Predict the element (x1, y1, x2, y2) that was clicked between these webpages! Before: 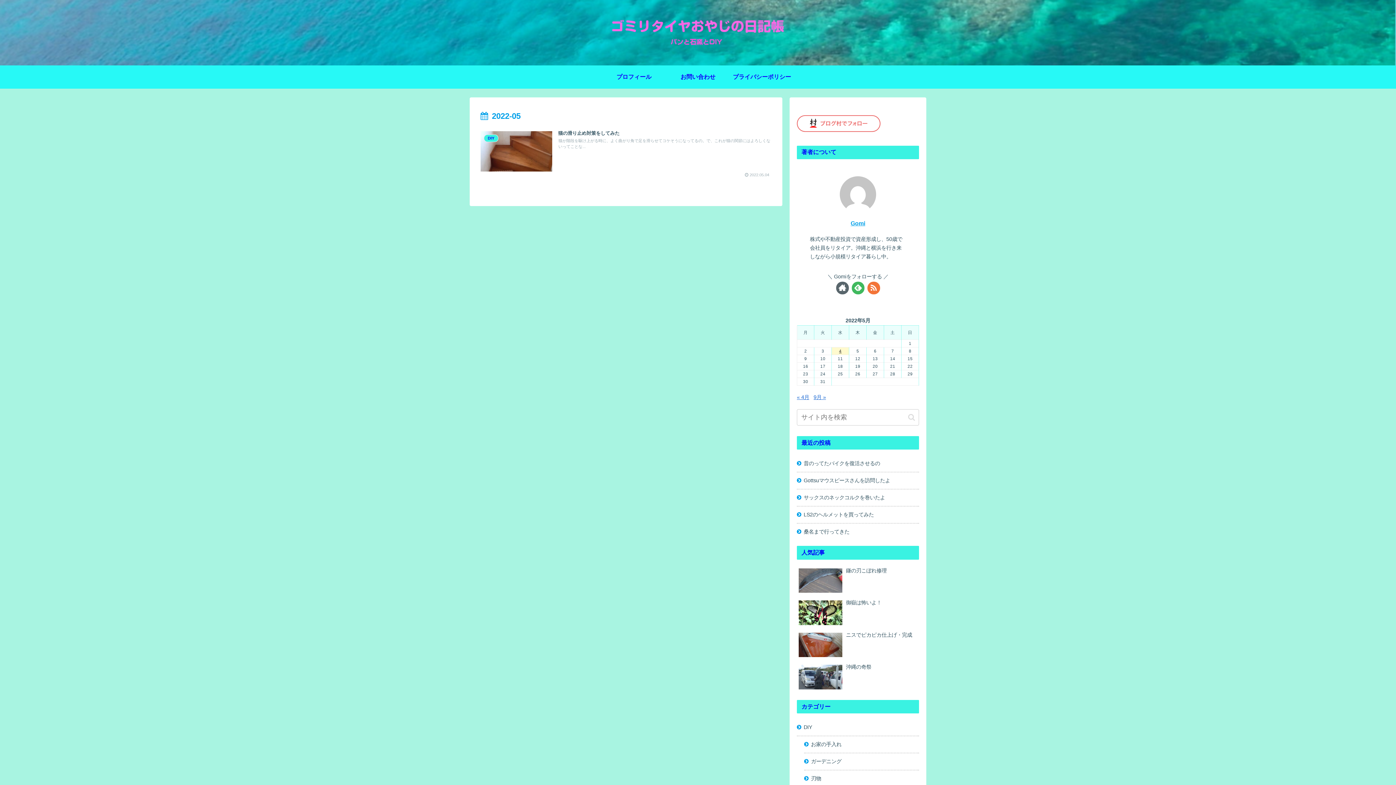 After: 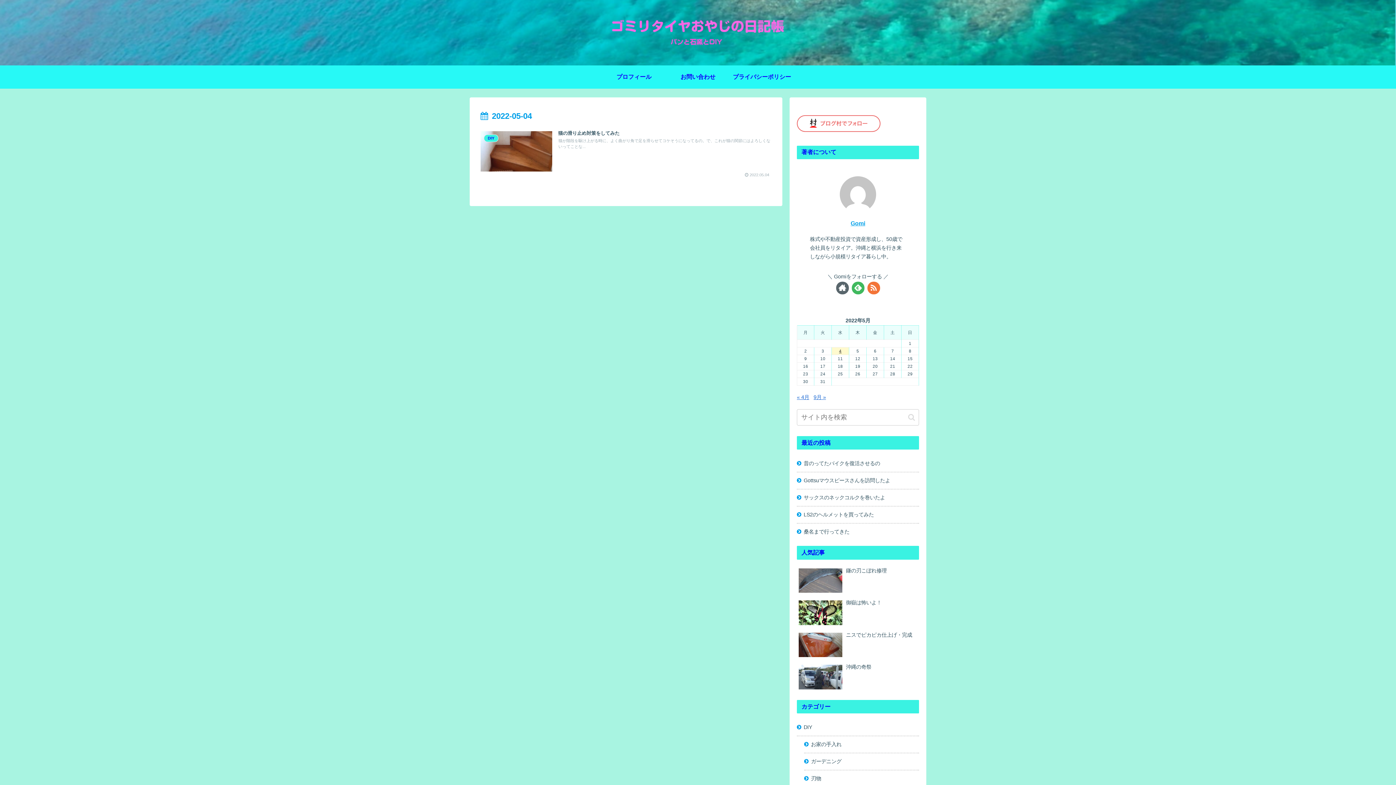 Action: label: 2022年5月4日 に投稿を公開 bbox: (832, 347, 849, 354)